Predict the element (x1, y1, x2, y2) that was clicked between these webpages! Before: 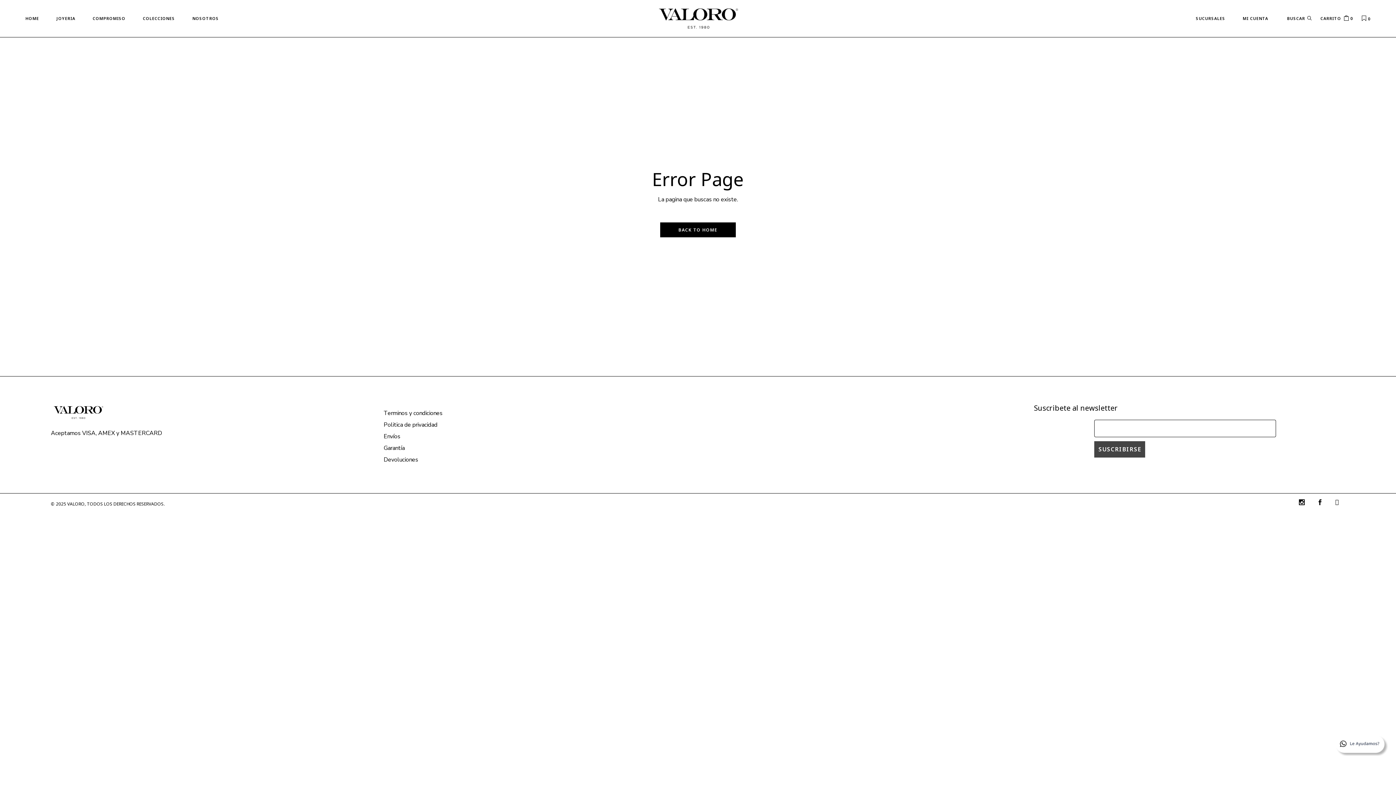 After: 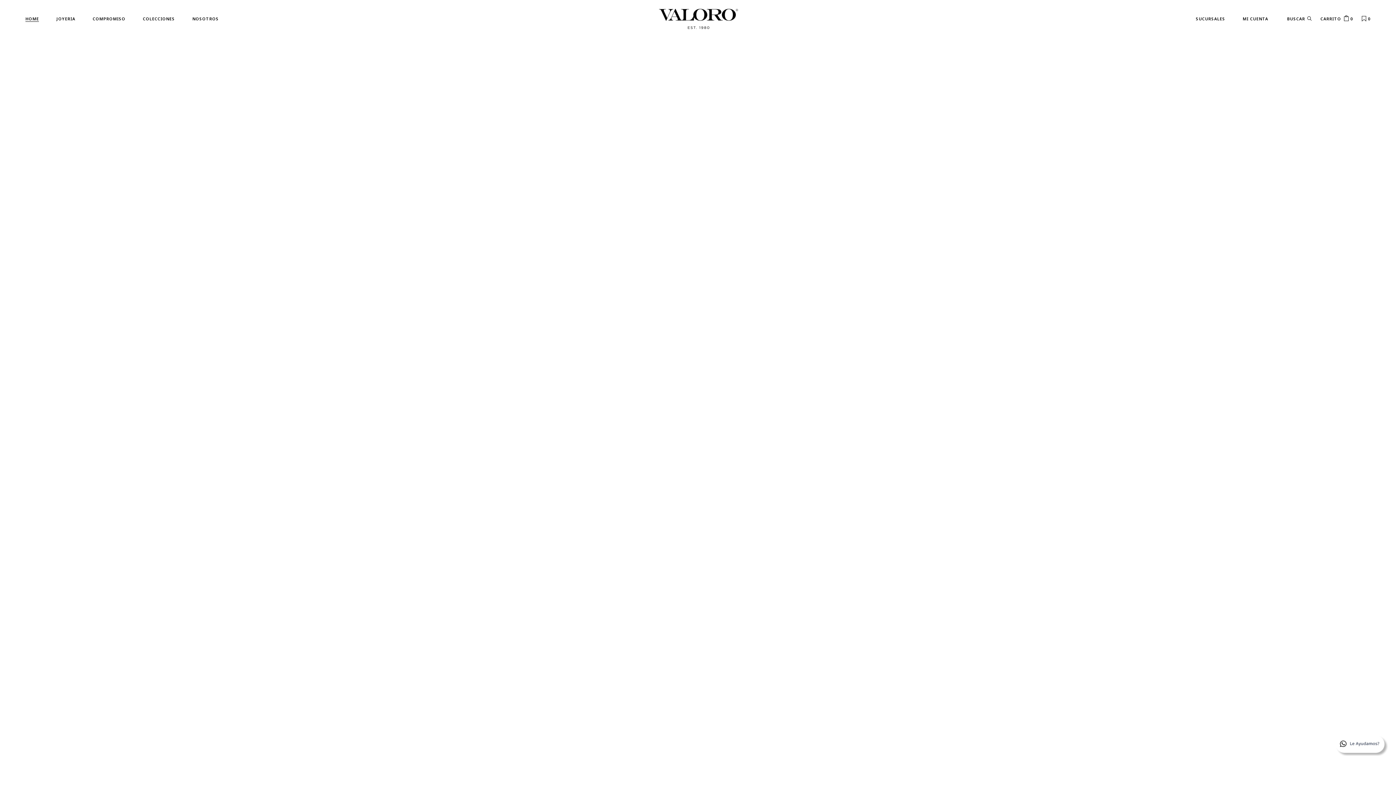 Action: bbox: (50, 405, 342, 419)